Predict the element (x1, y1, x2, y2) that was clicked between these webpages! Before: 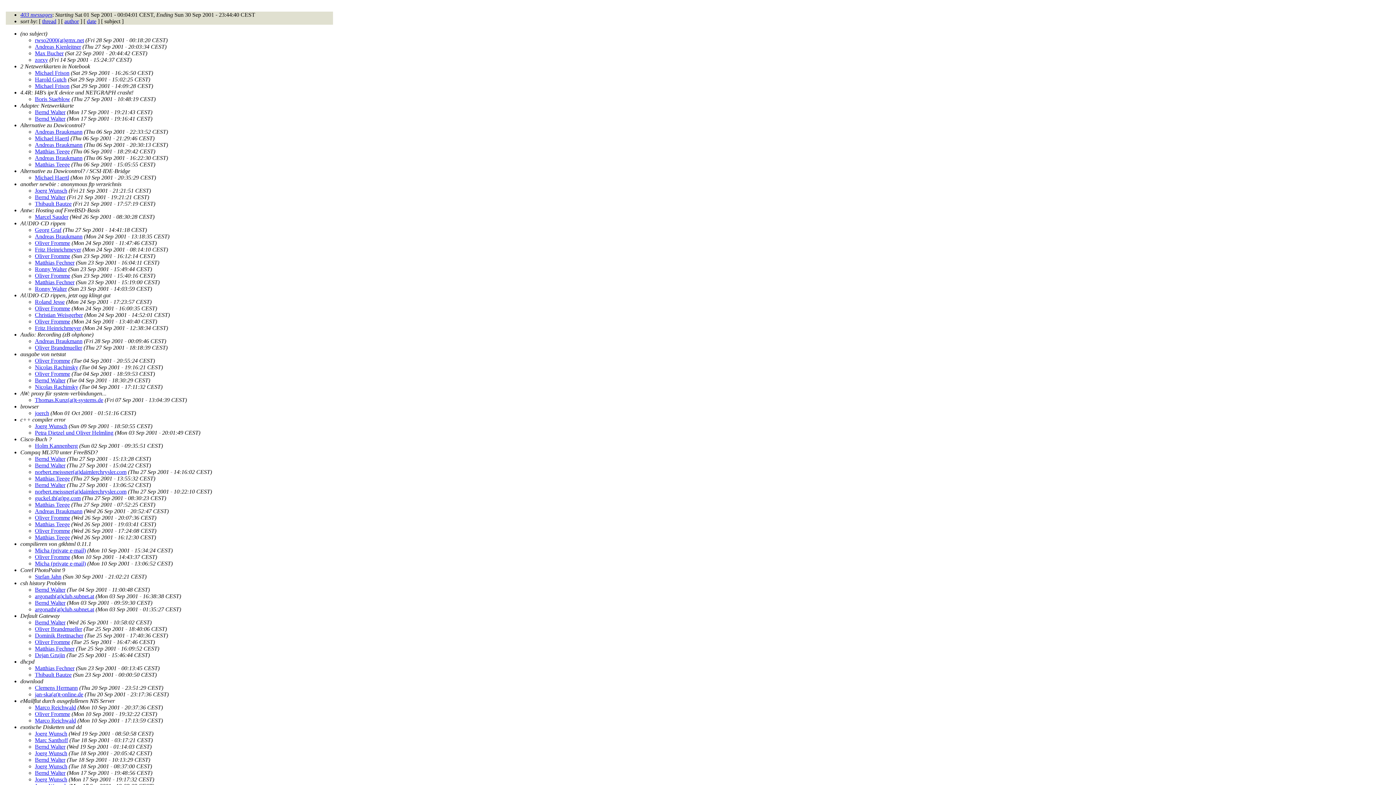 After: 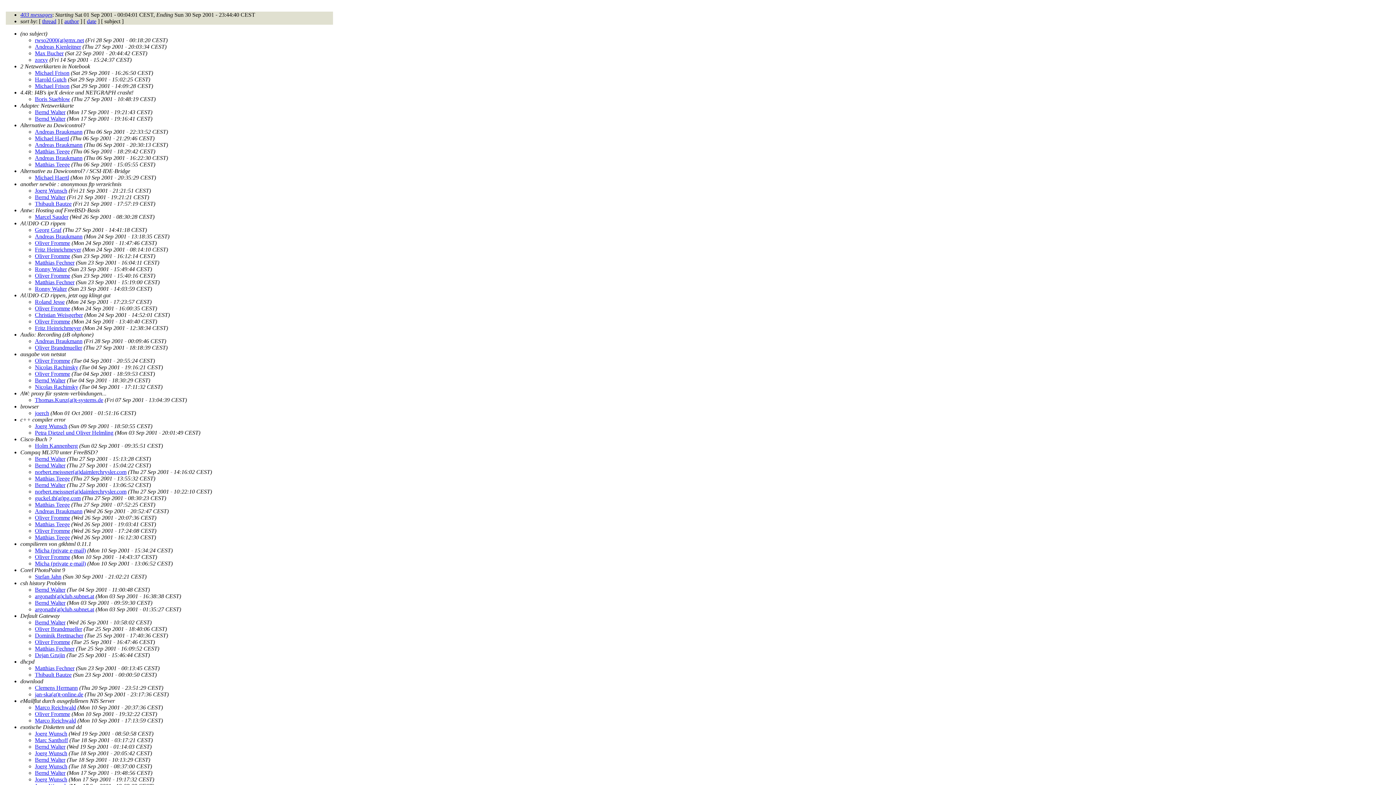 Action: label: (Thu 27 Sep 2001 - 20:03:34 CEST) bbox: (82, 43, 166, 49)